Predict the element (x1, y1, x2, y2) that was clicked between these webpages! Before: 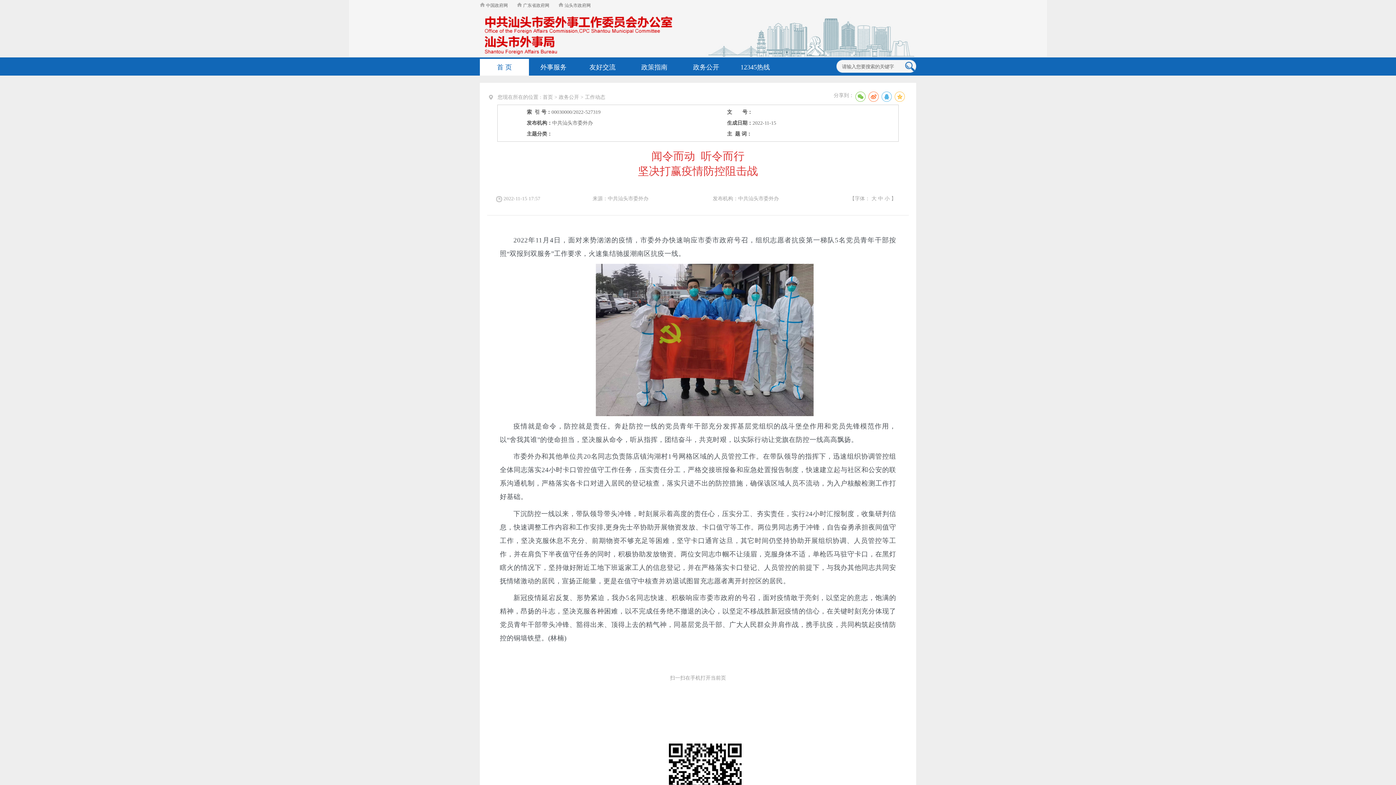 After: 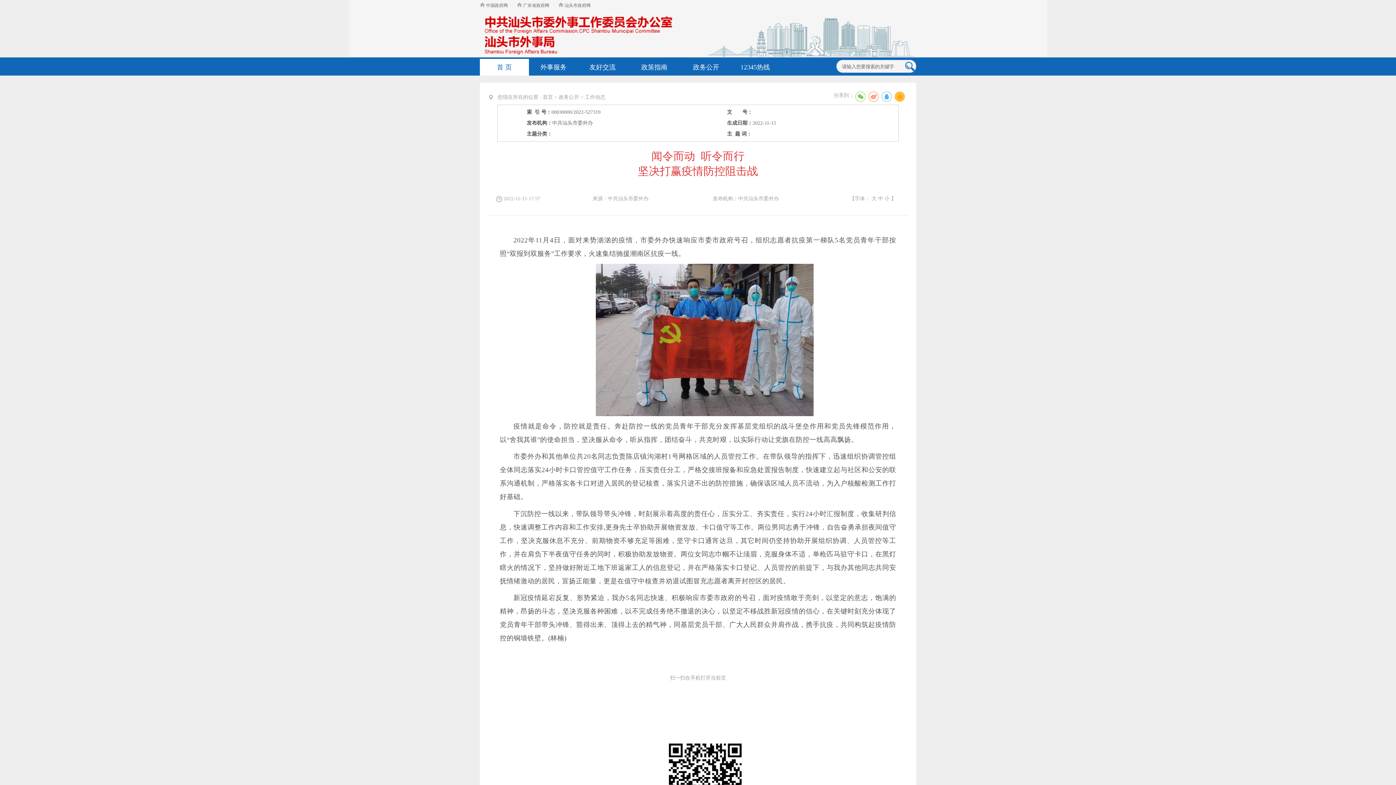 Action: bbox: (894, 91, 905, 101)